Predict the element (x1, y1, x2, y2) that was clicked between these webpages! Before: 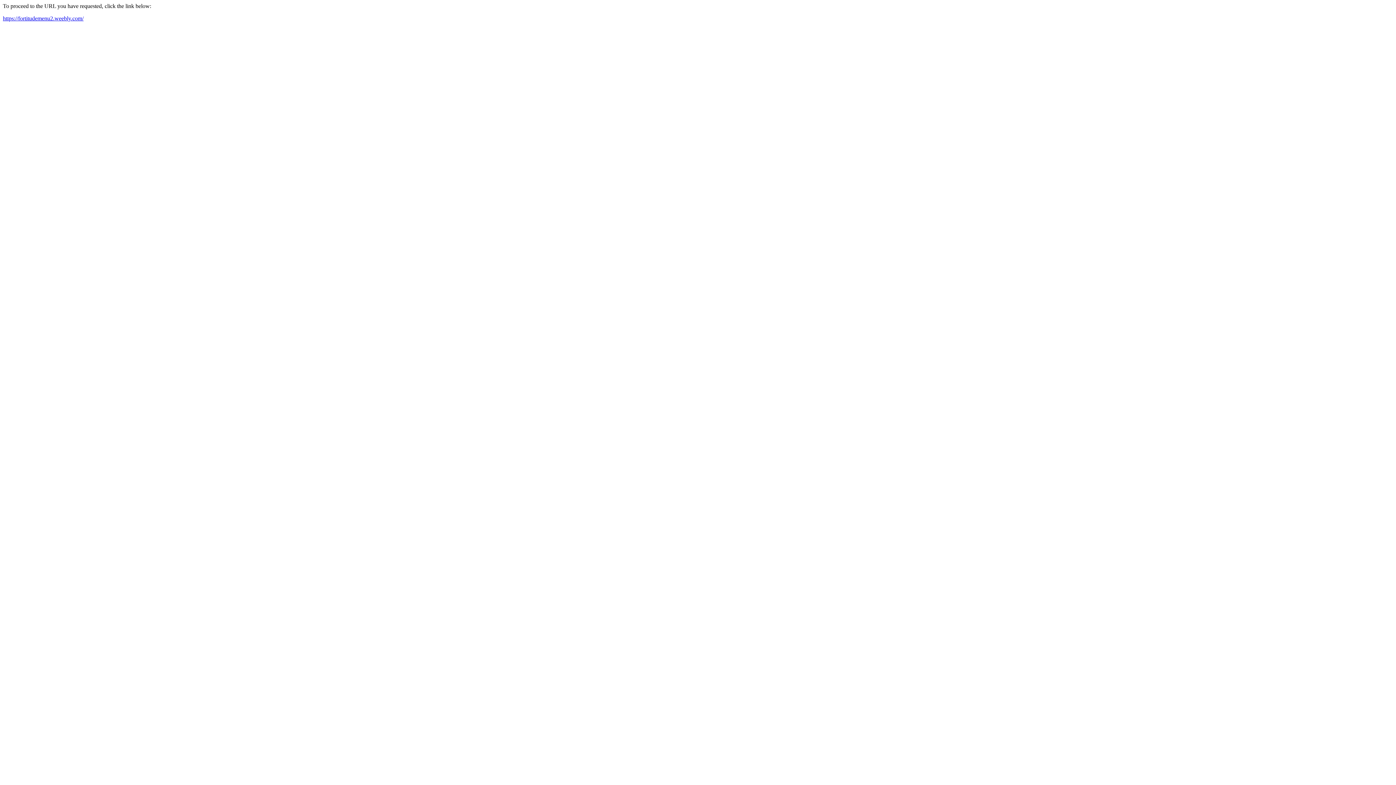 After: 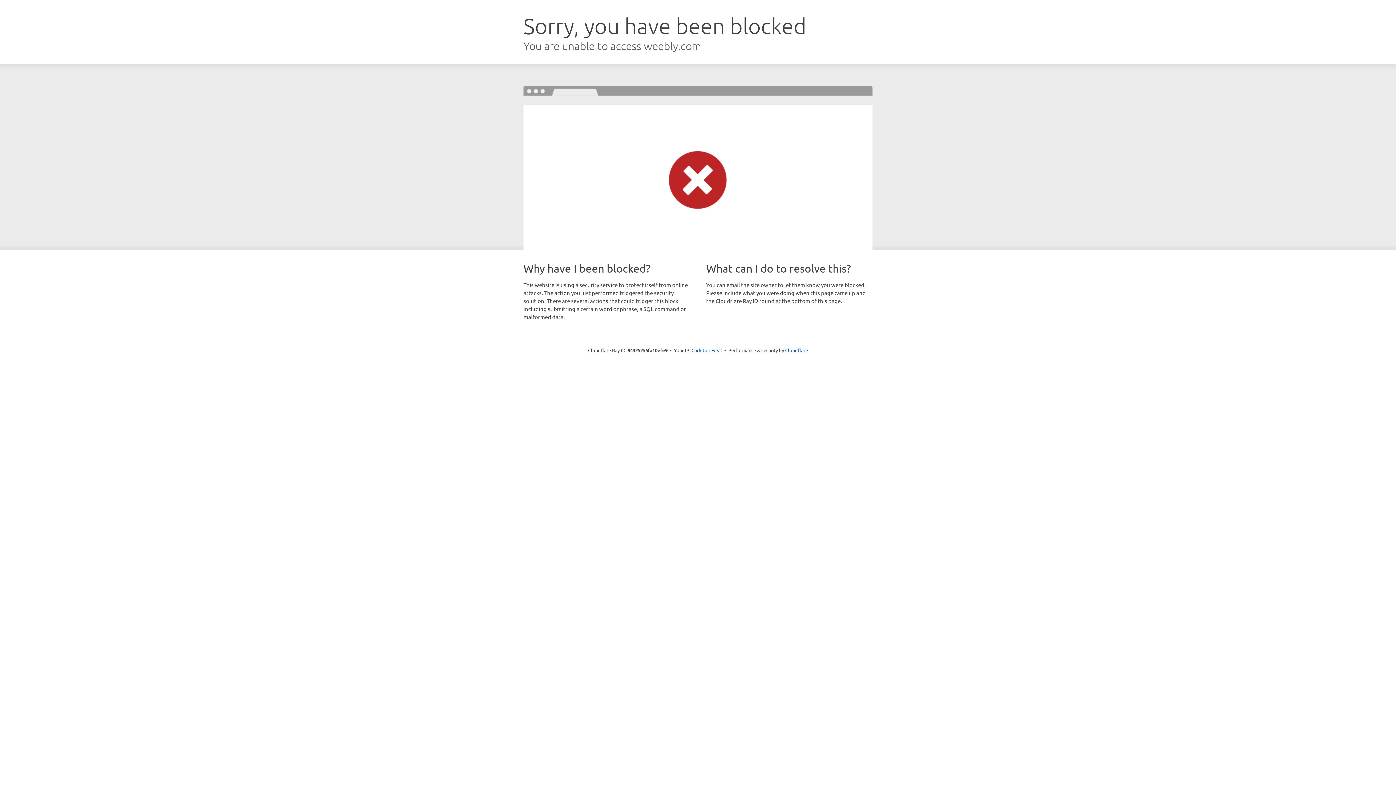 Action: label: https://fortitudemenu2.weebly.com/ bbox: (2, 15, 83, 21)